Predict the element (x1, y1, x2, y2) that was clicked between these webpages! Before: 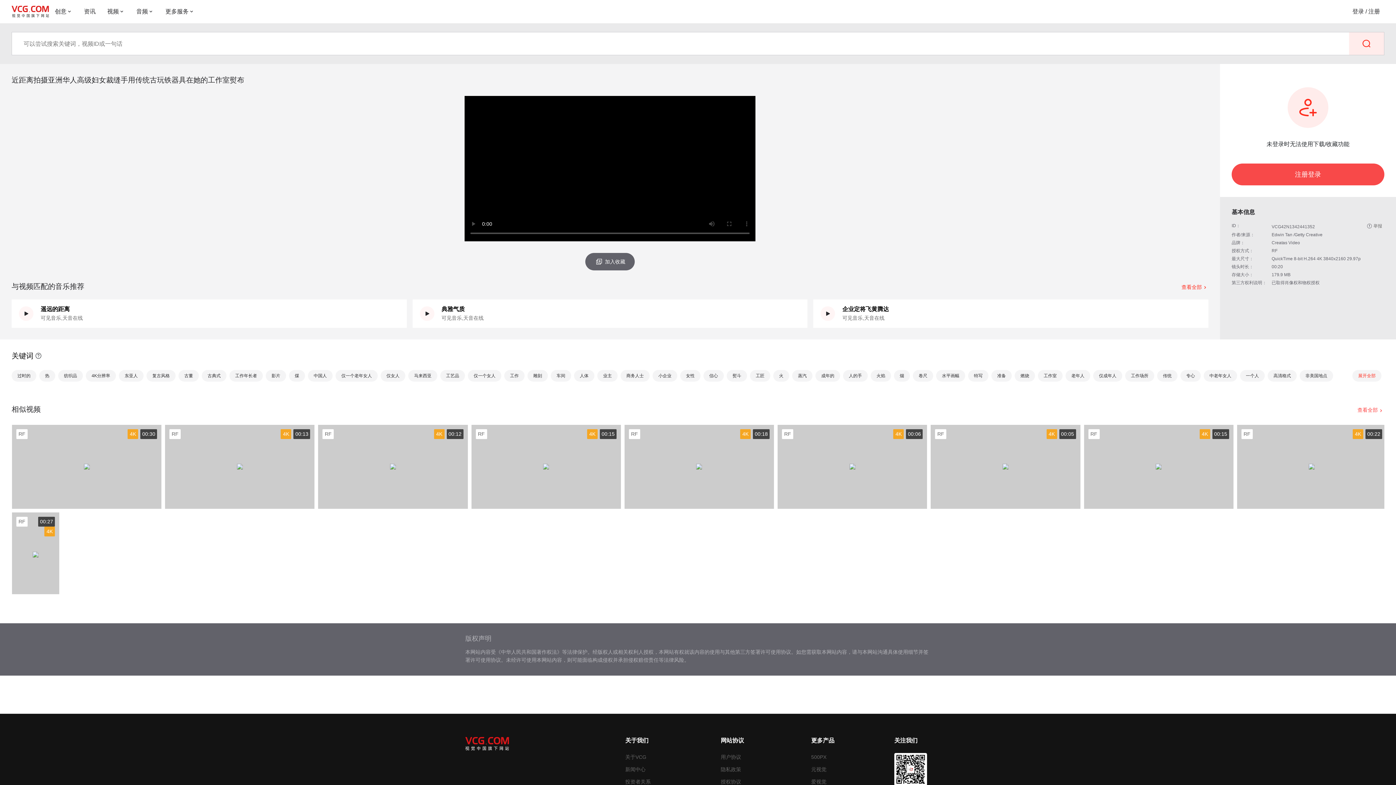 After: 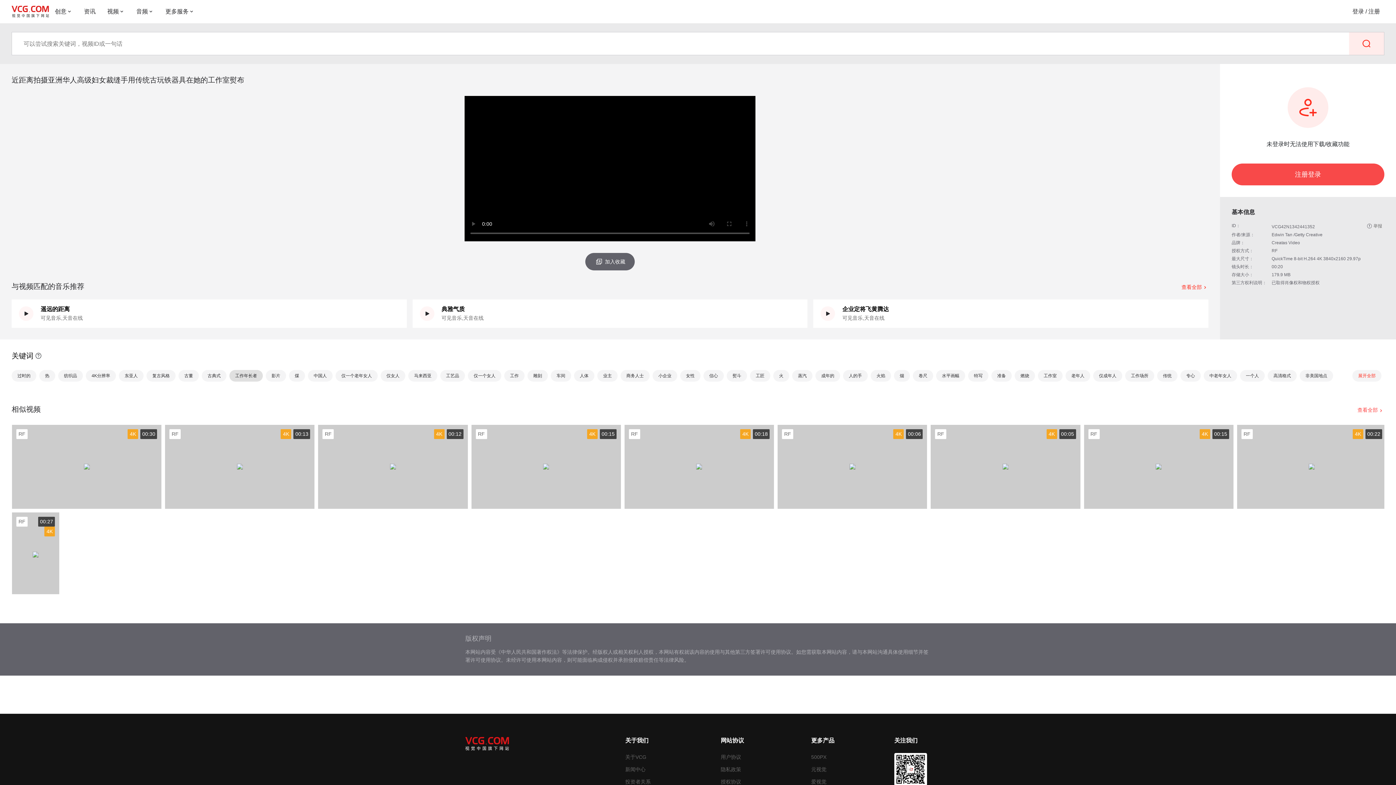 Action: label: 工作年长者 bbox: (229, 370, 262, 381)